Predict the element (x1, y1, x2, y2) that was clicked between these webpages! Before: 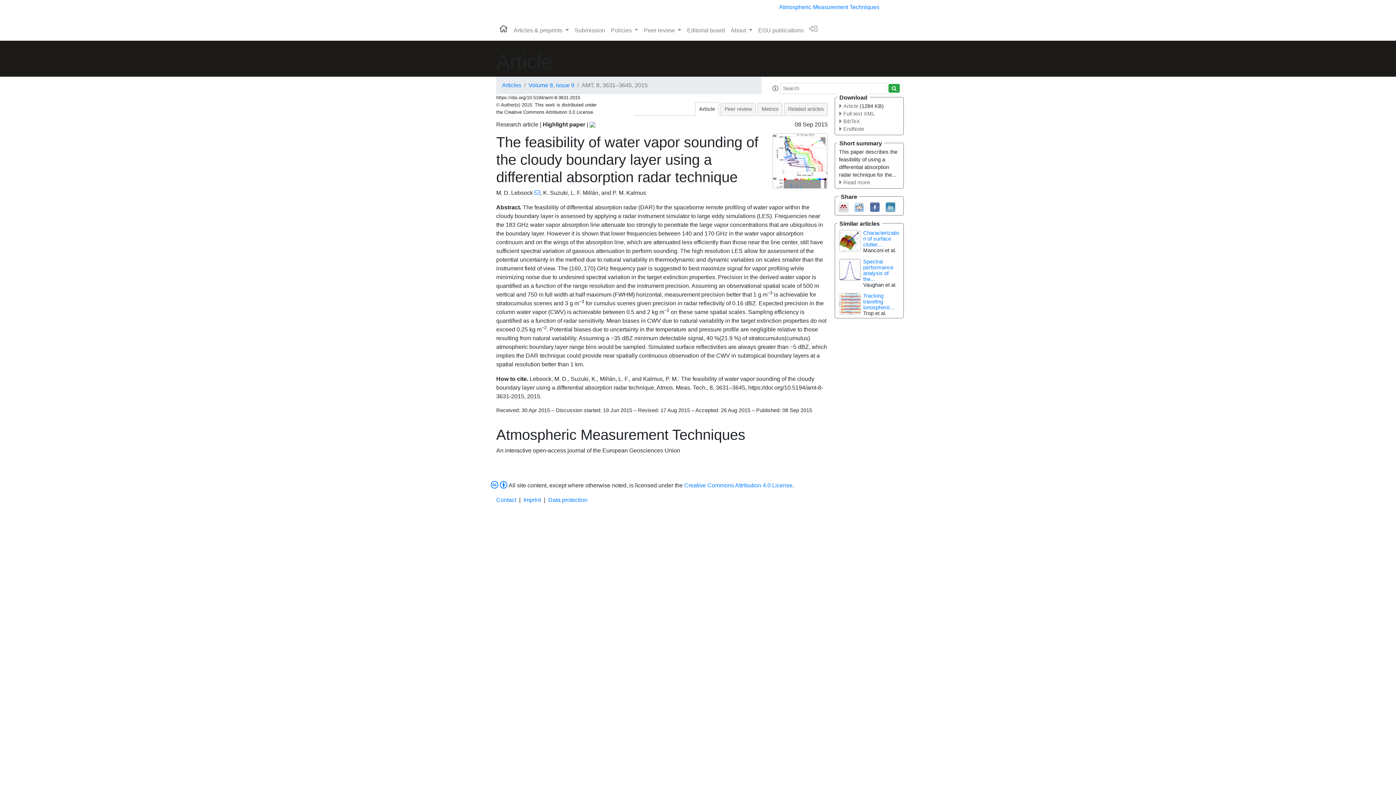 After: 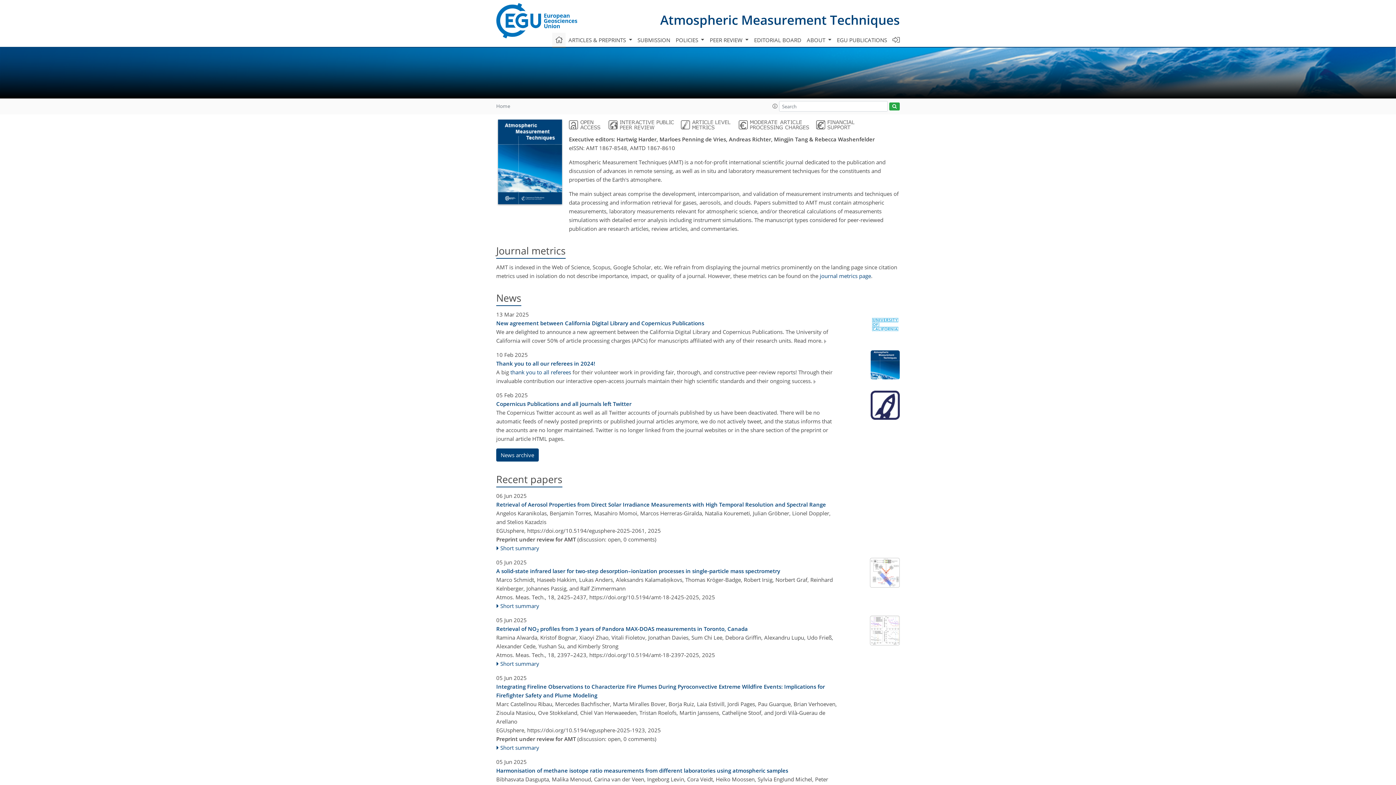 Action: bbox: (779, 4, 879, 10) label: Atmospheric Measurement Techniques